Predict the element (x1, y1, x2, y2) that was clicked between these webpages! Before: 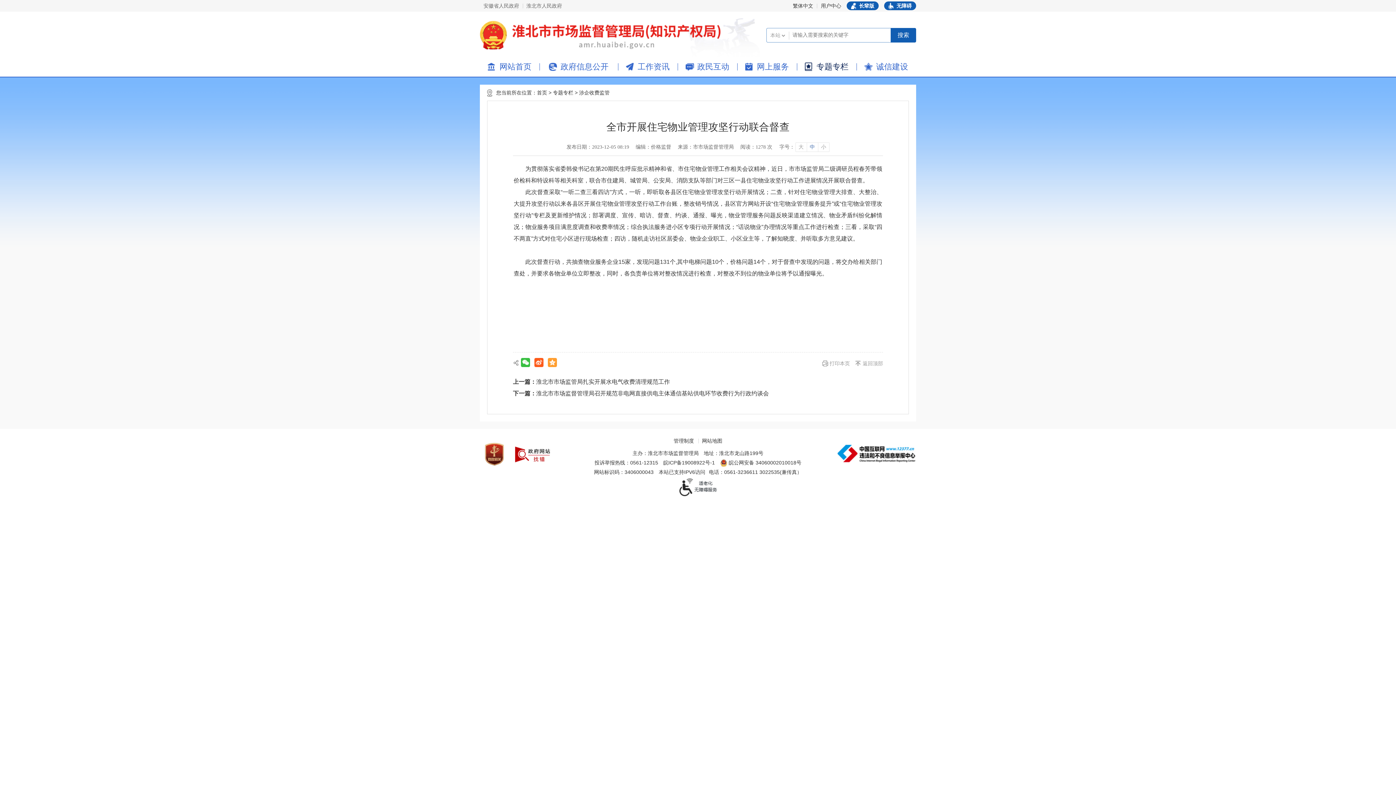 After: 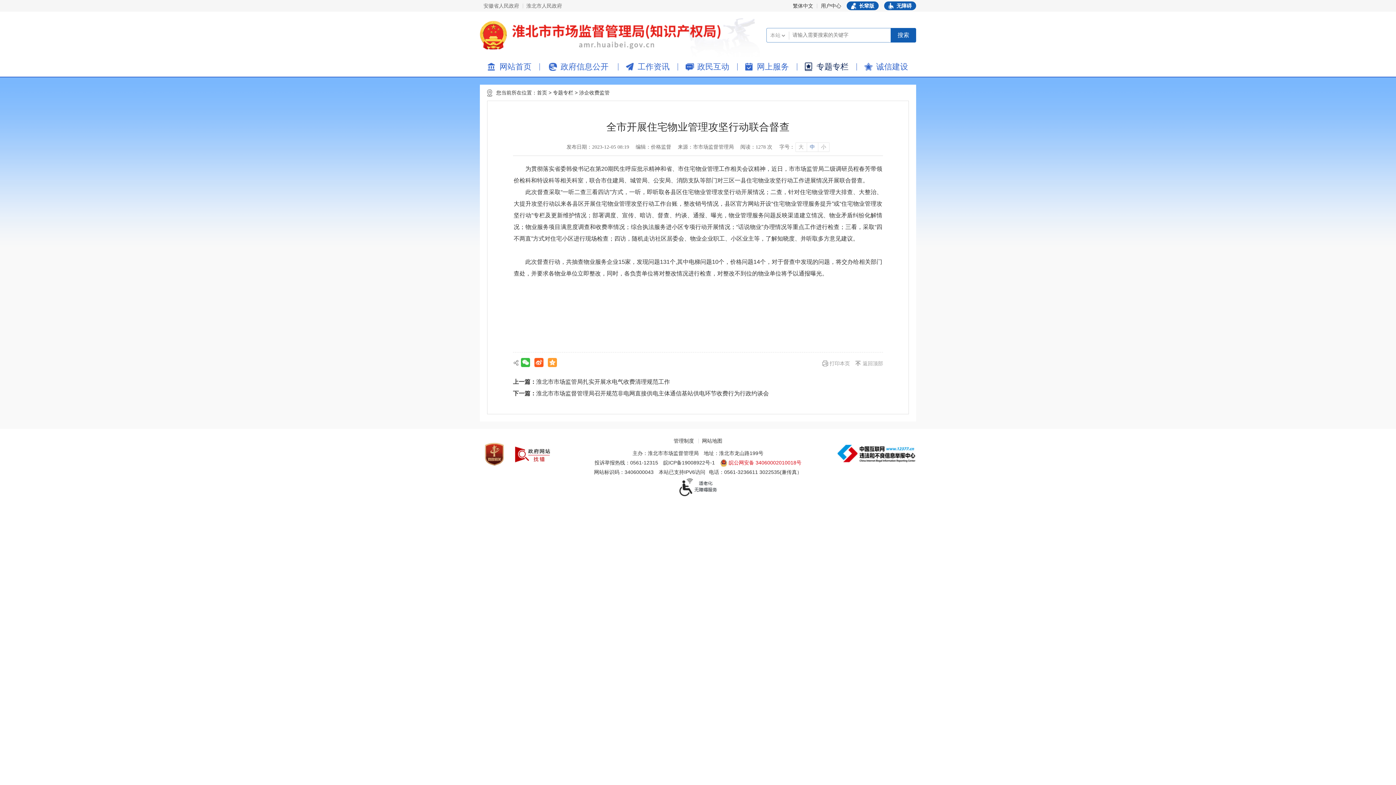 Action: bbox: (720, 458, 801, 467) label: 皖公网安备 34060002010018号